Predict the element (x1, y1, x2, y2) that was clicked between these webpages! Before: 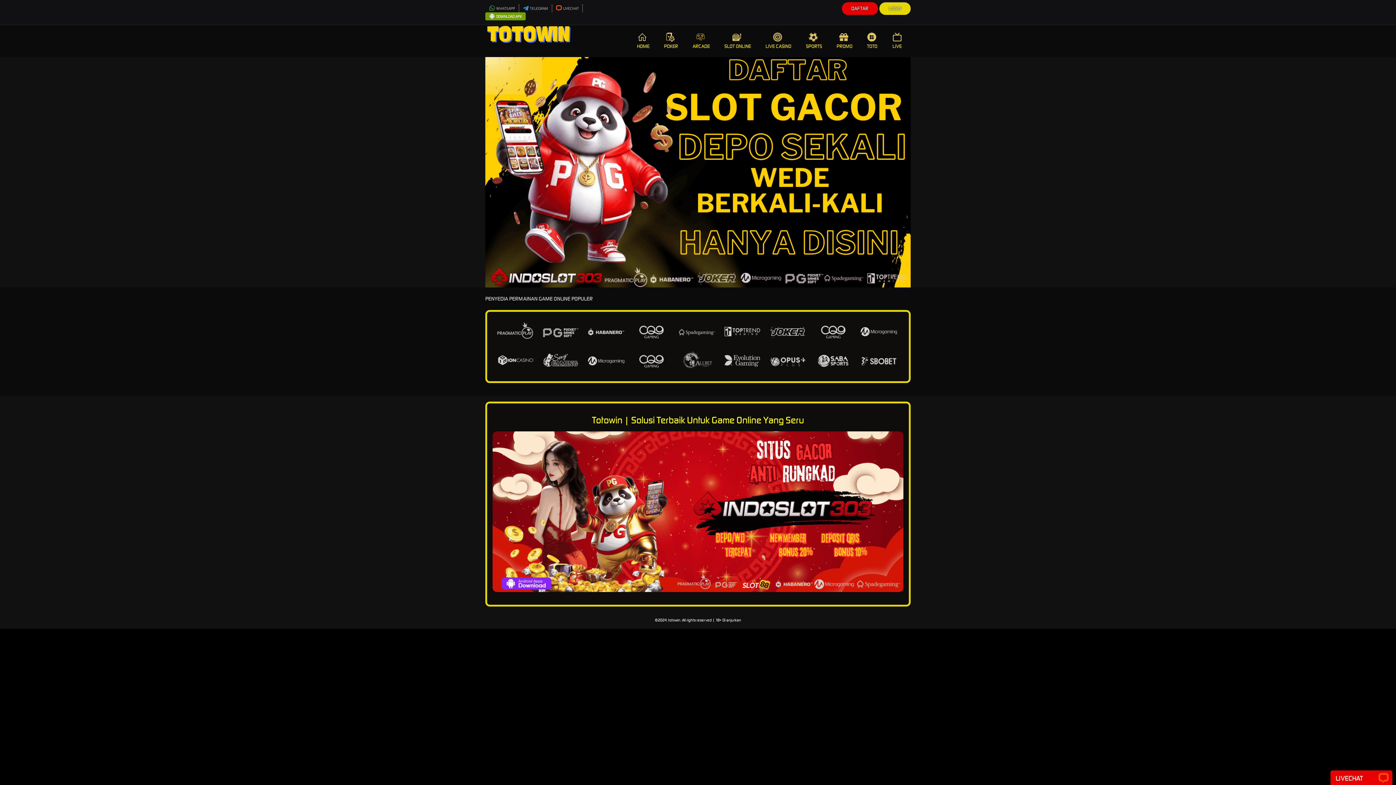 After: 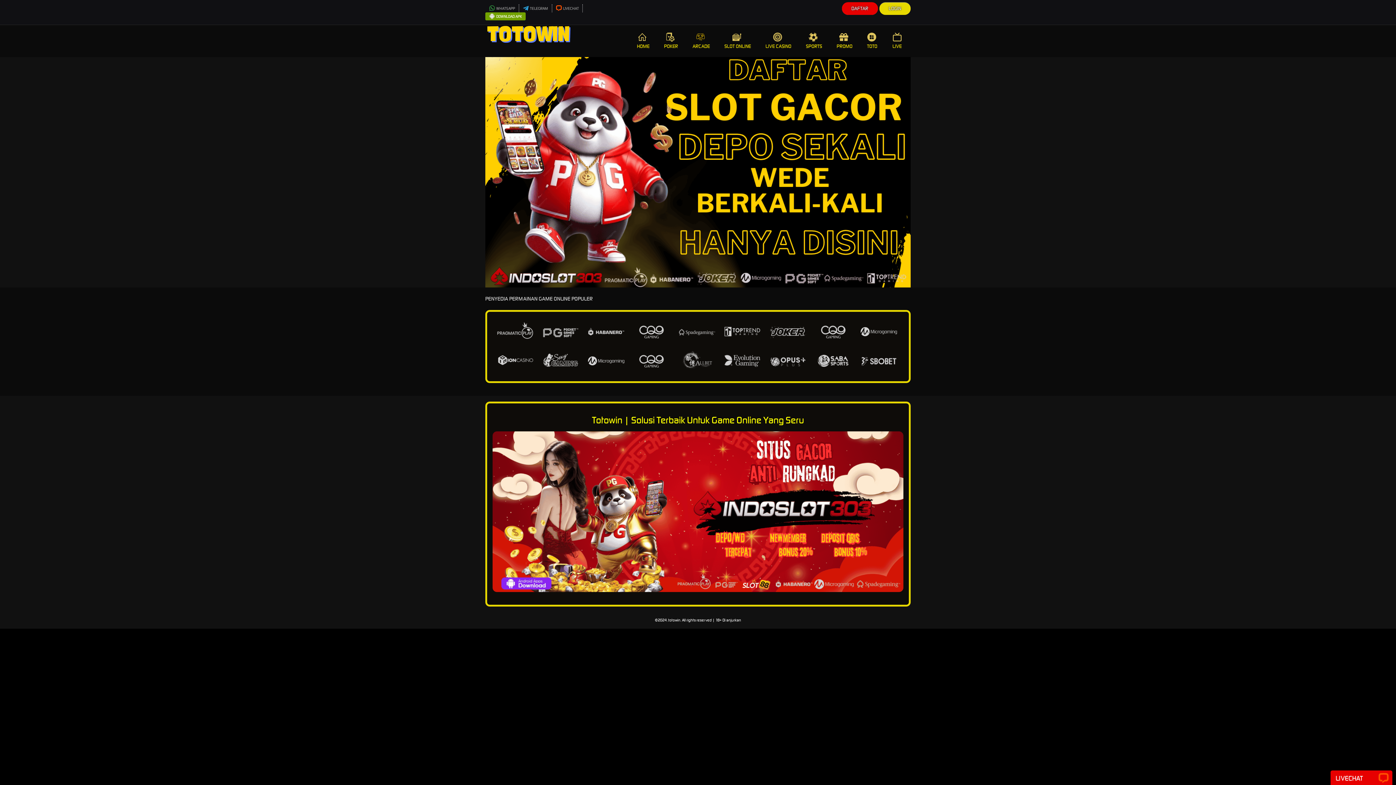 Action: label: totowin bbox: (668, 617, 680, 623)